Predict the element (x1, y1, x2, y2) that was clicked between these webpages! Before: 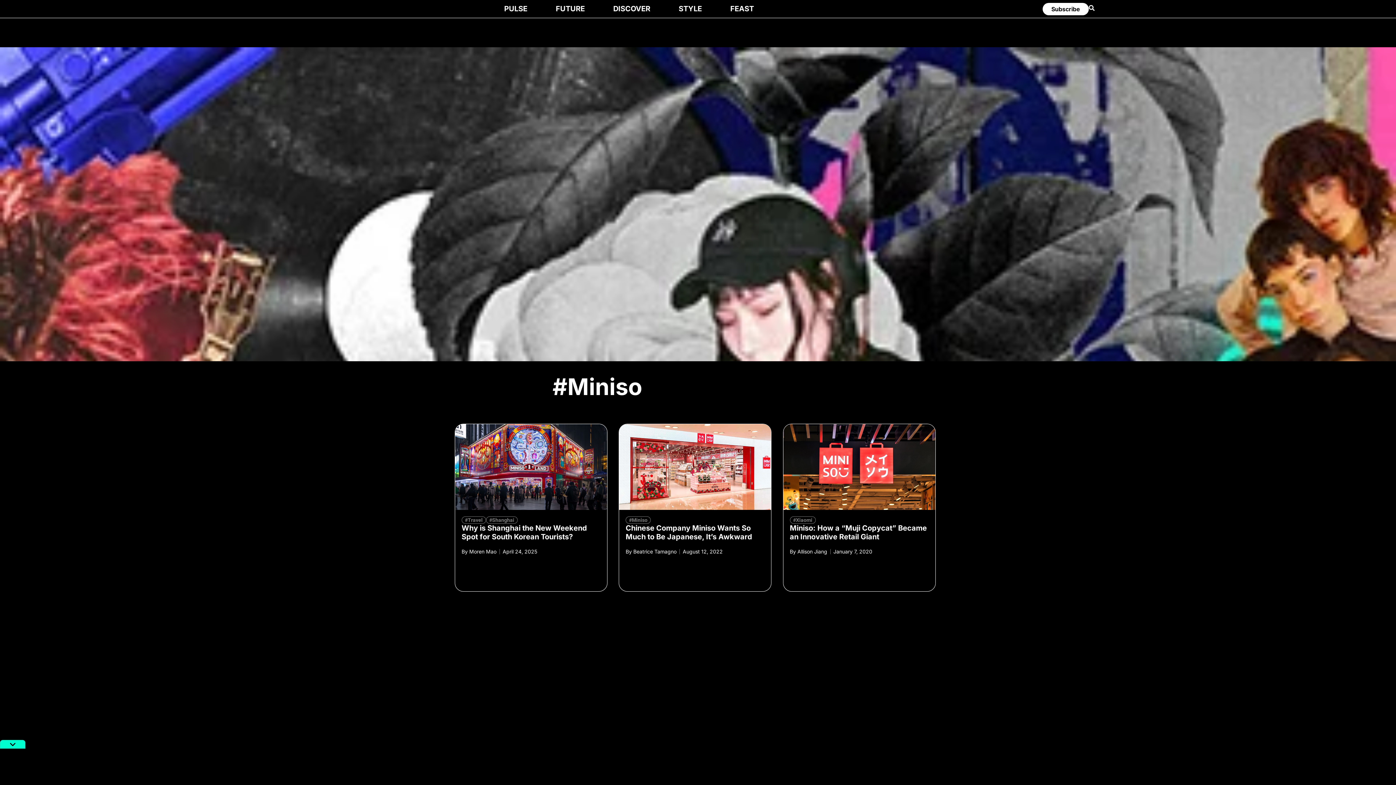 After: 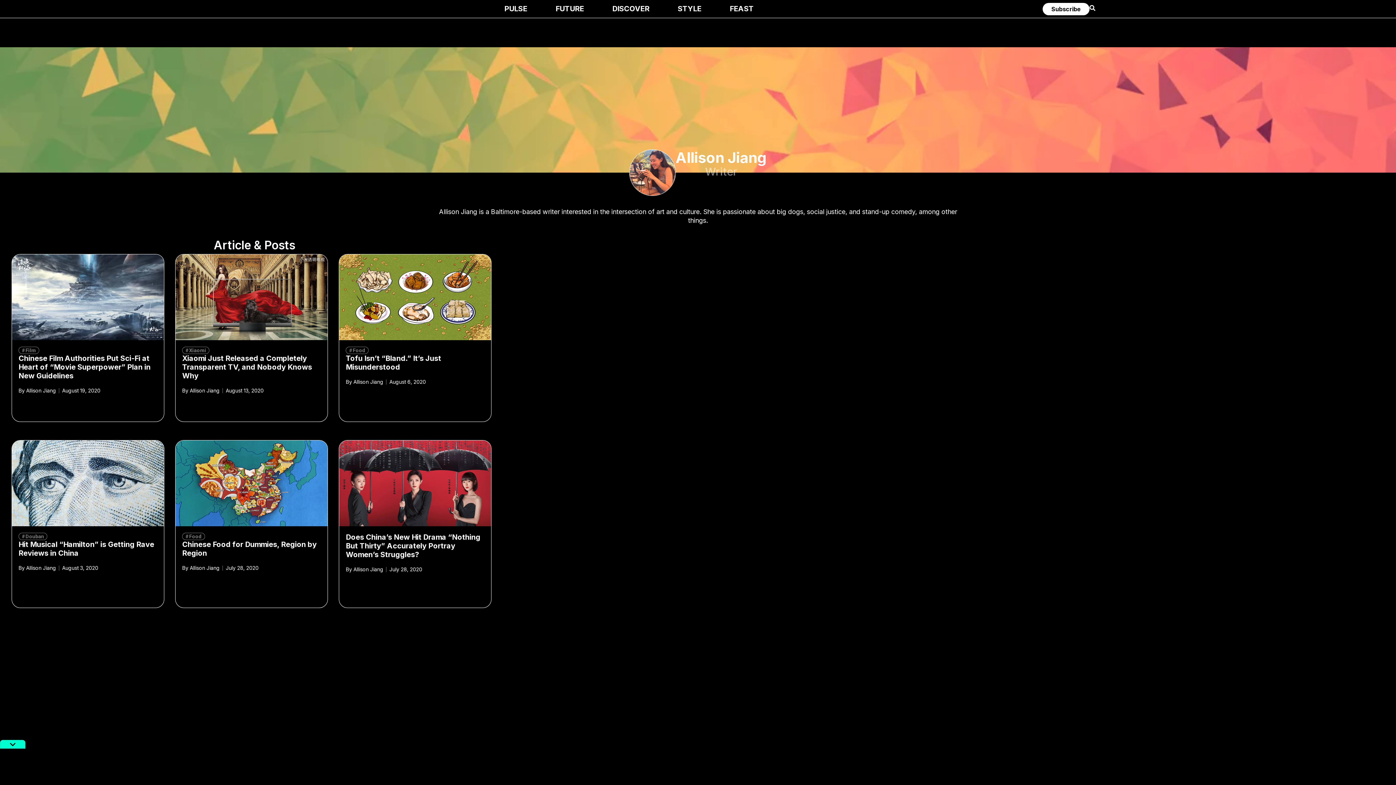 Action: bbox: (790, 548, 827, 555) label: By Allison Jiang